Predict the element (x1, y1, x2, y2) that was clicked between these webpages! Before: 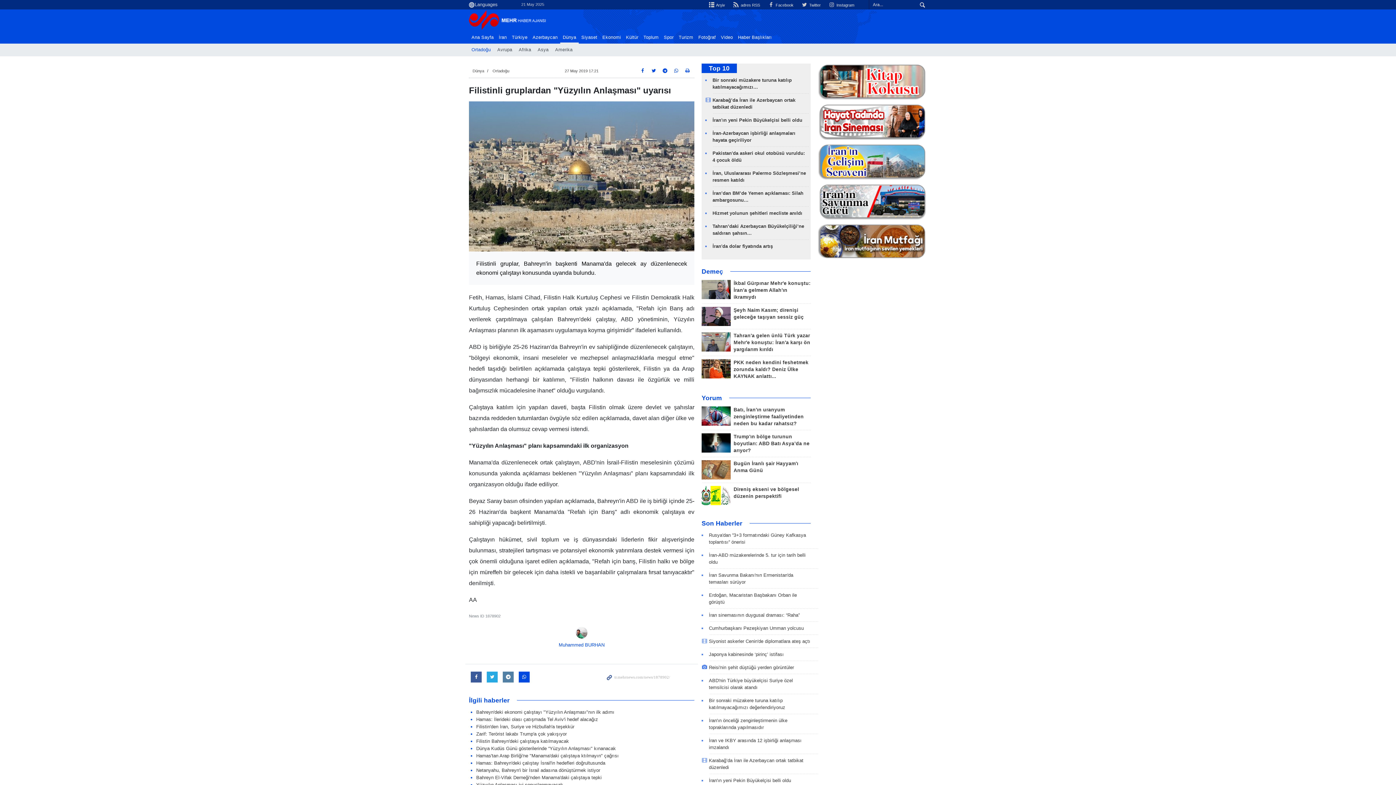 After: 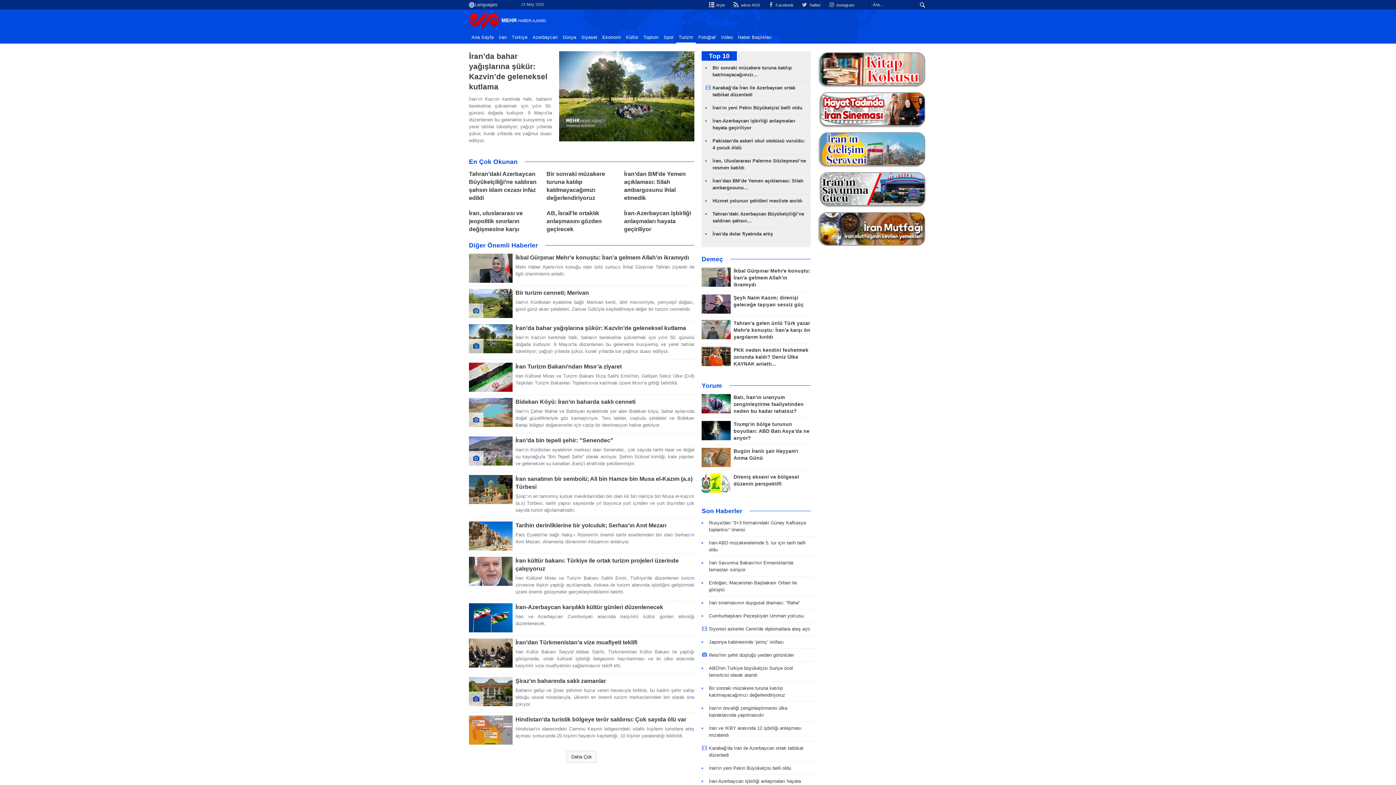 Action: bbox: (676, 32, 696, 42) label: Turizm